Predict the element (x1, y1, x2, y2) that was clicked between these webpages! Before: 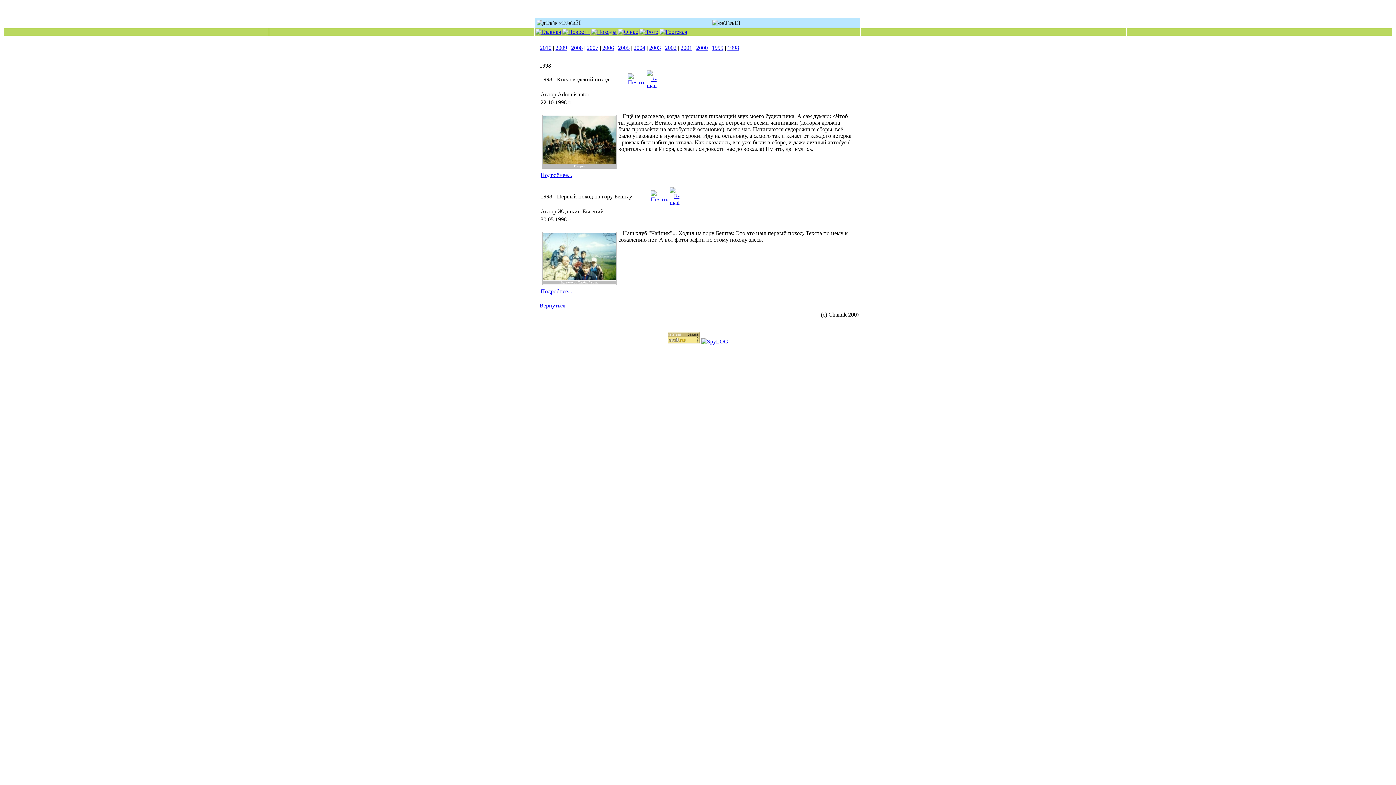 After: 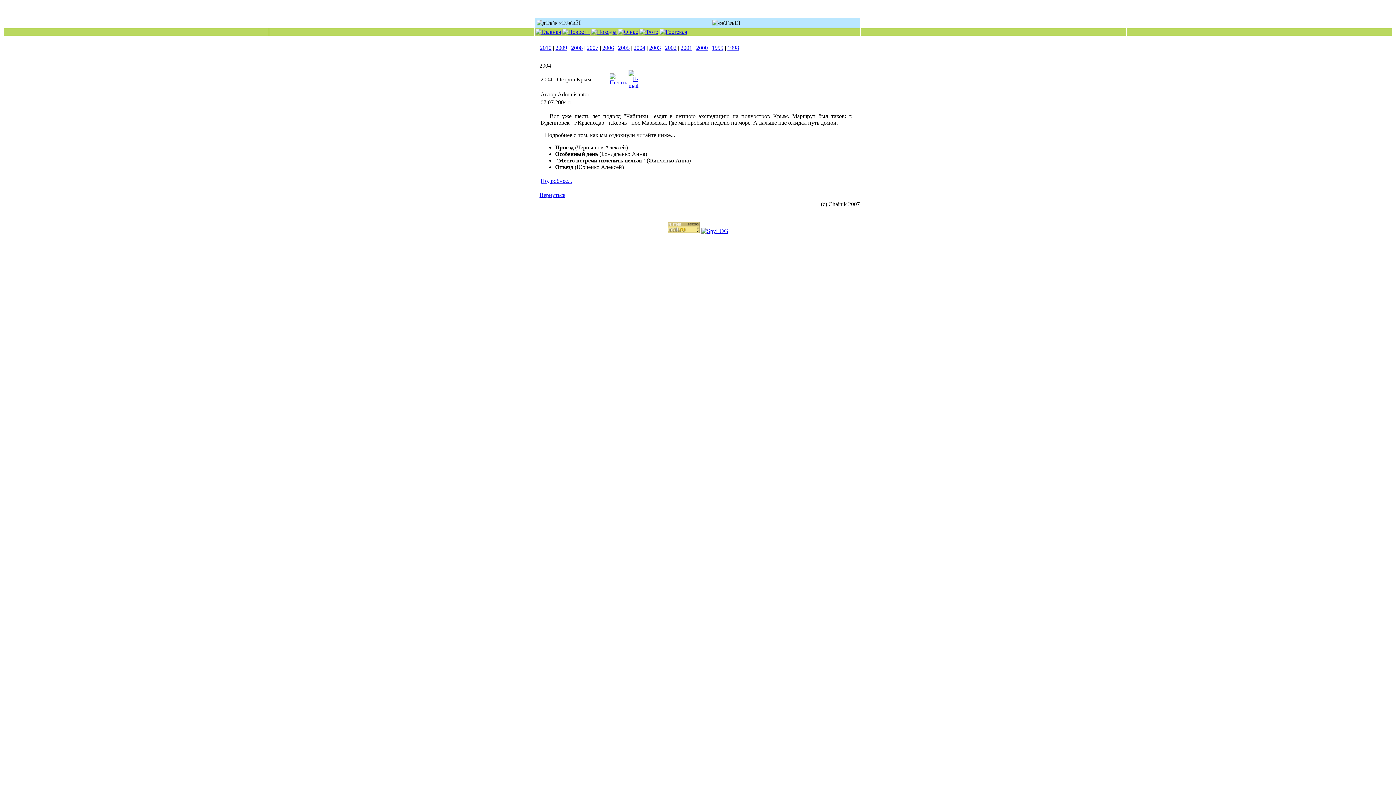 Action: bbox: (633, 44, 645, 50) label: 2004